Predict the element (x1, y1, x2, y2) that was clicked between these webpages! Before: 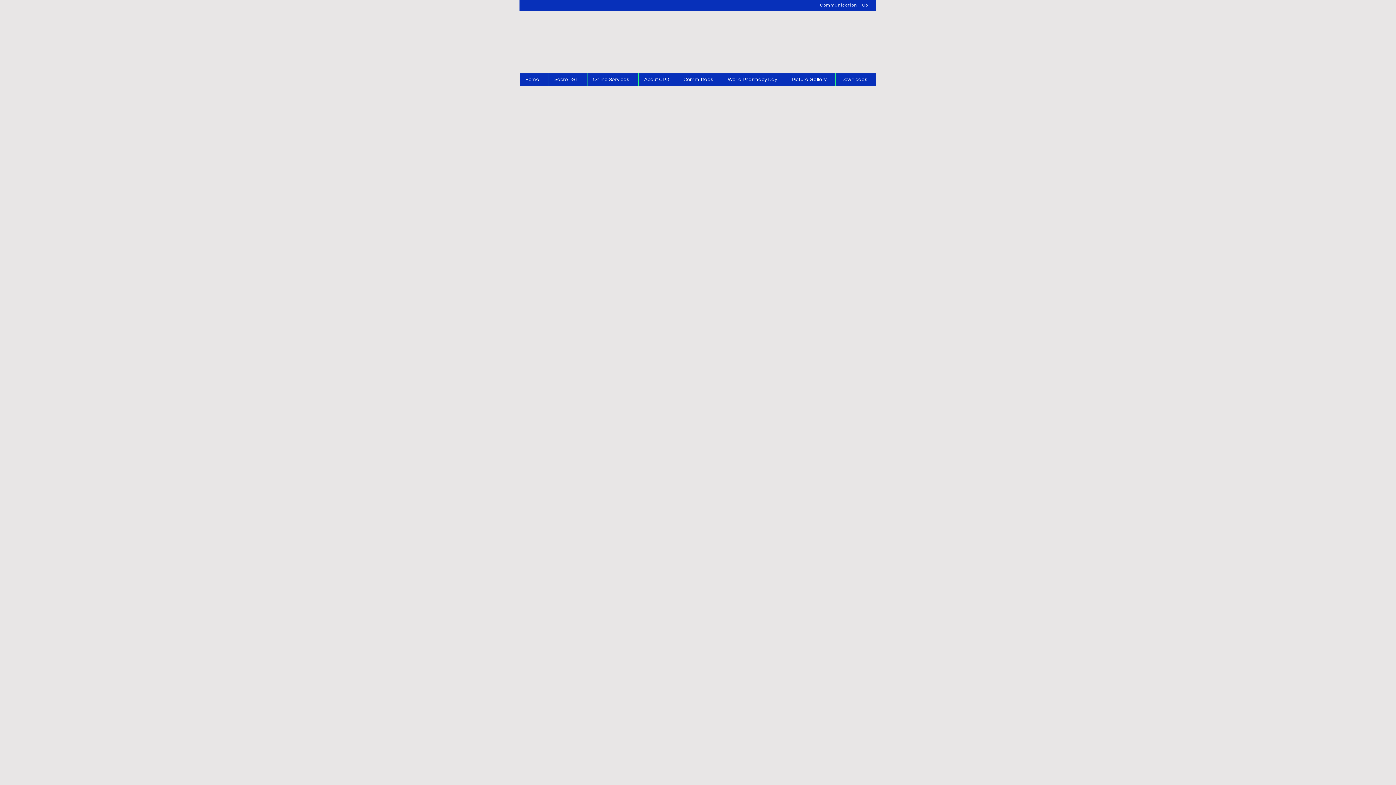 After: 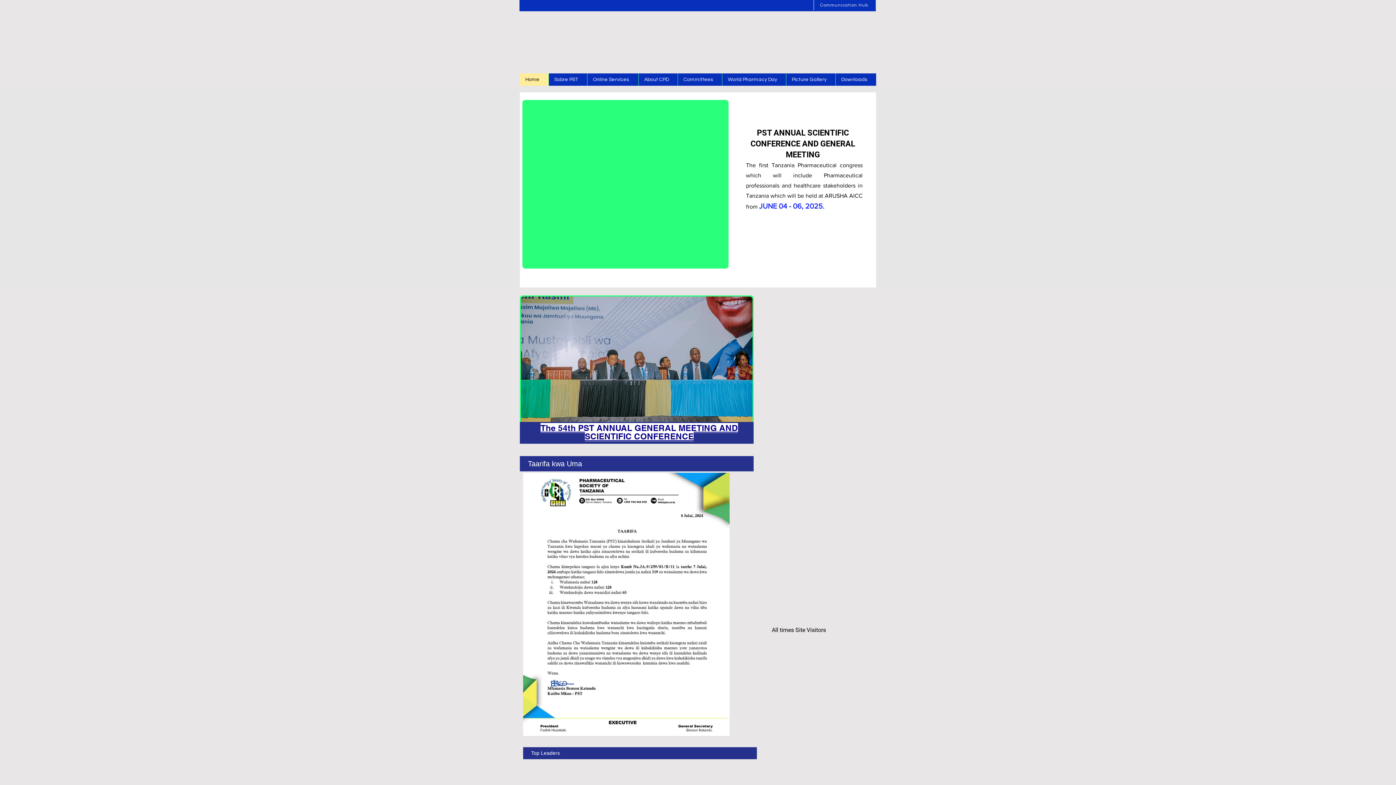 Action: bbox: (520, 73, 548, 85) label: Home